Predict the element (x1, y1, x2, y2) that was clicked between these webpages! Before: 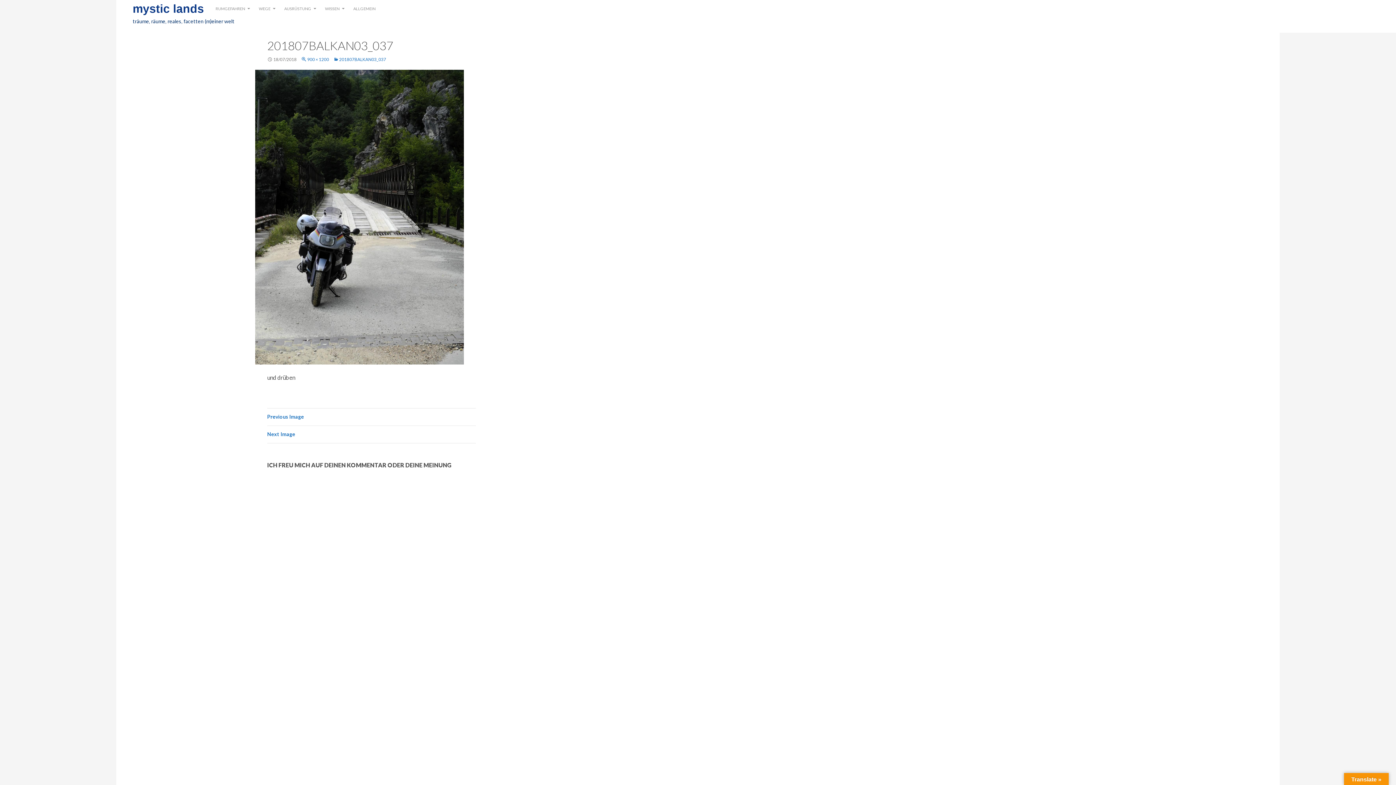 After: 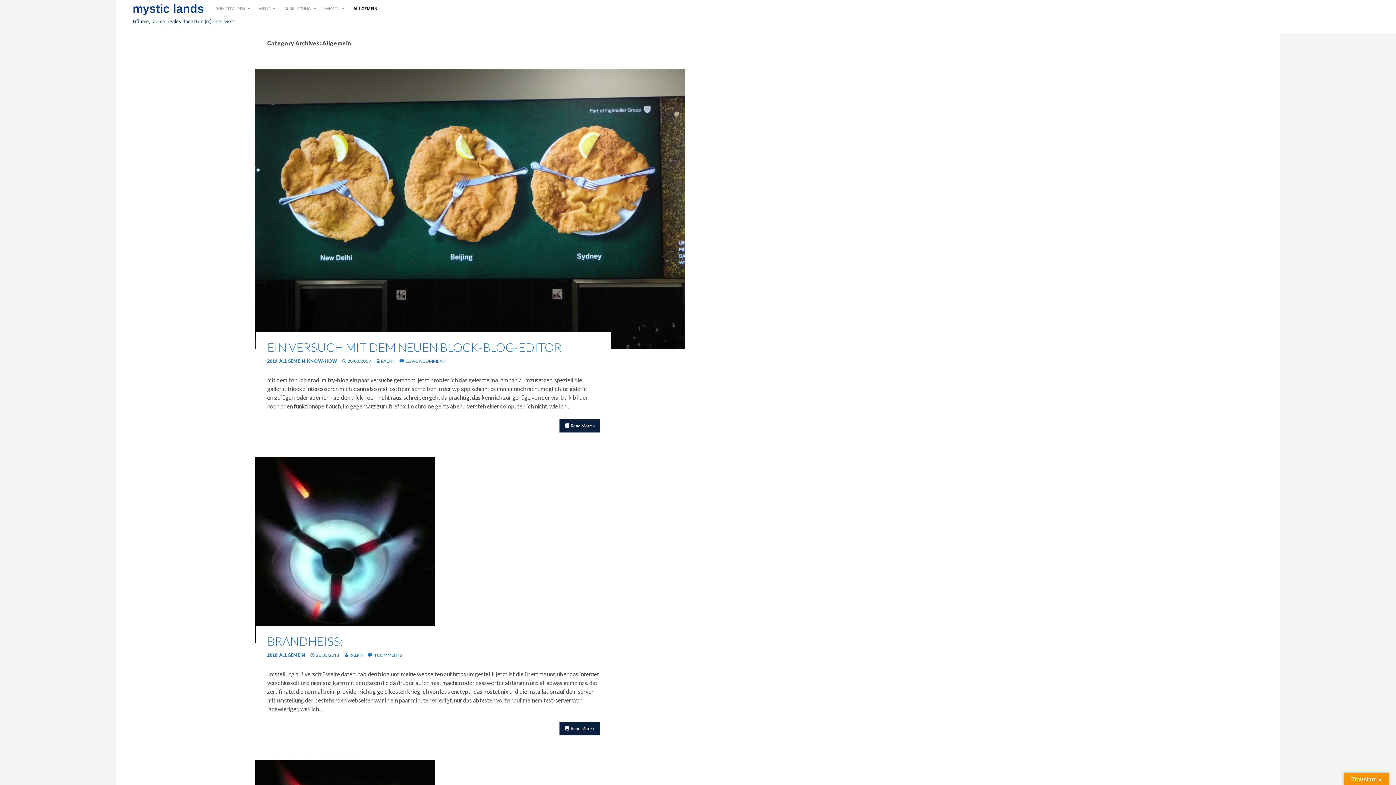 Action: label: ALLGEMEIN bbox: (349, 0, 380, 17)